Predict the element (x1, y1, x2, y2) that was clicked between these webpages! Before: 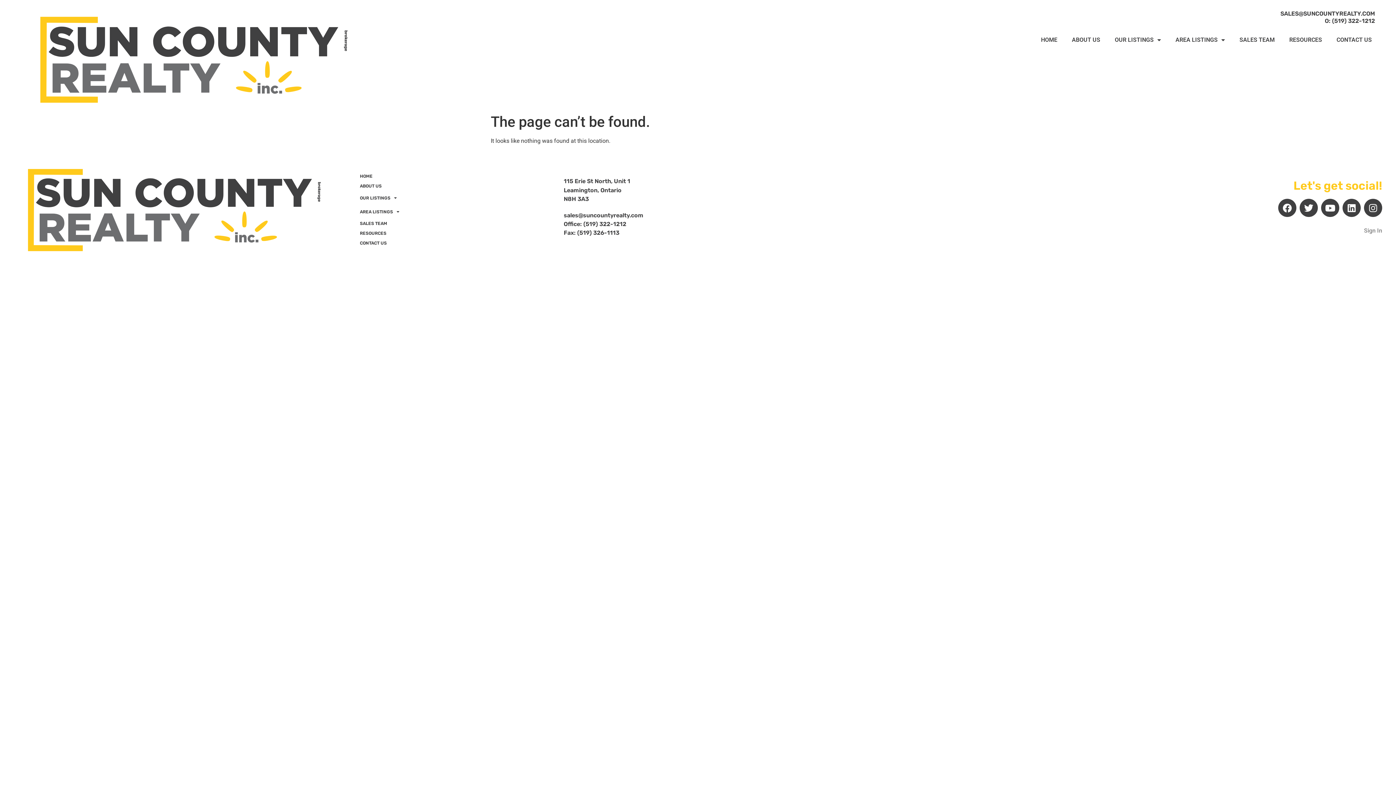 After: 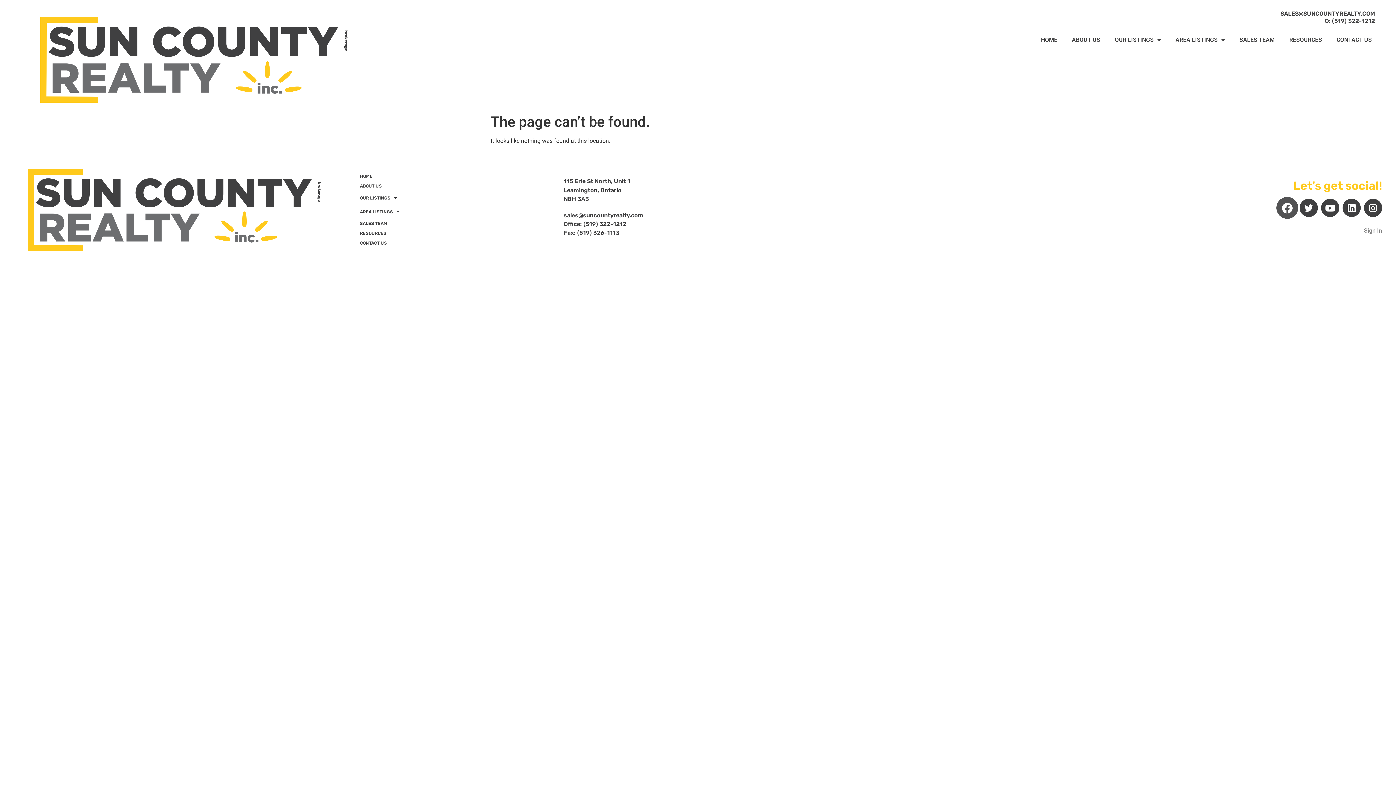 Action: label: Facebook bbox: (1278, 198, 1296, 217)